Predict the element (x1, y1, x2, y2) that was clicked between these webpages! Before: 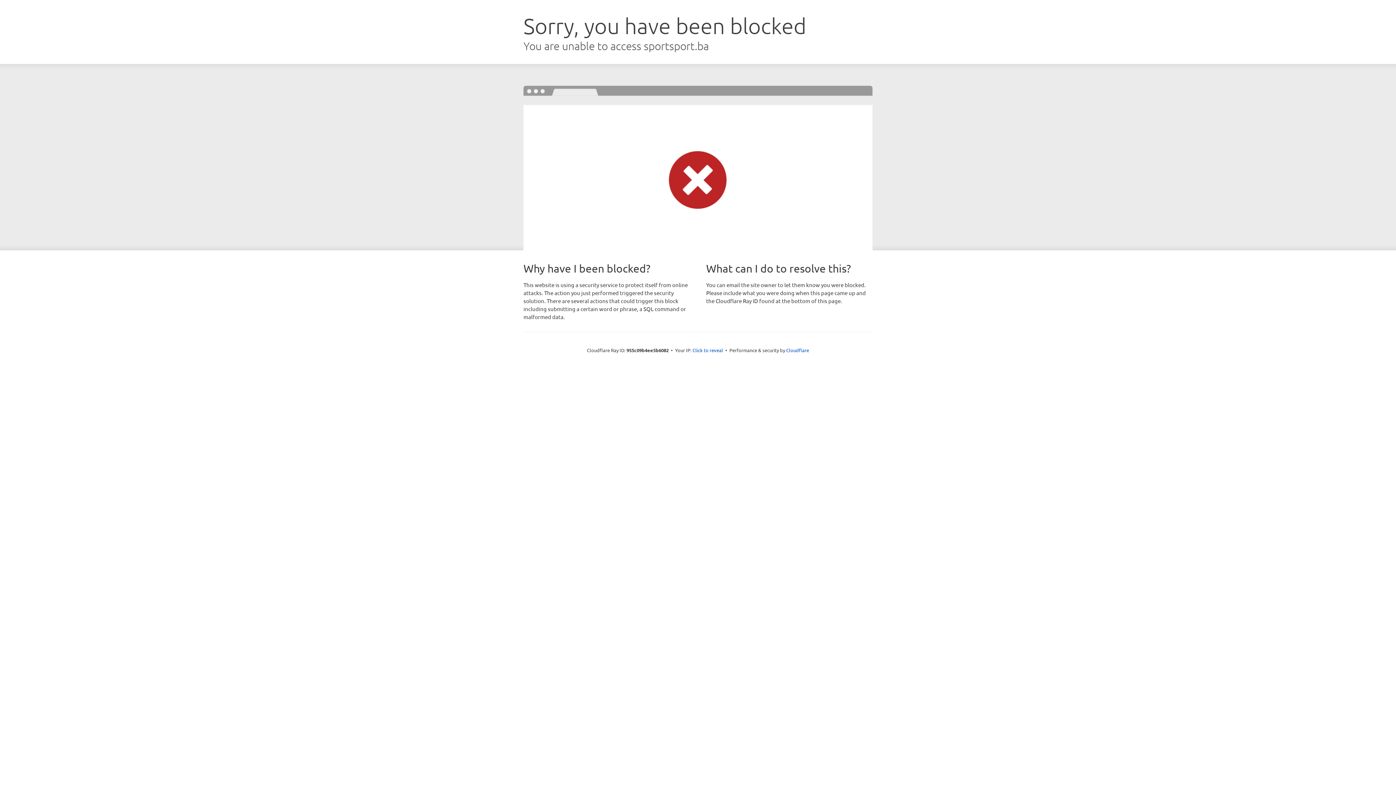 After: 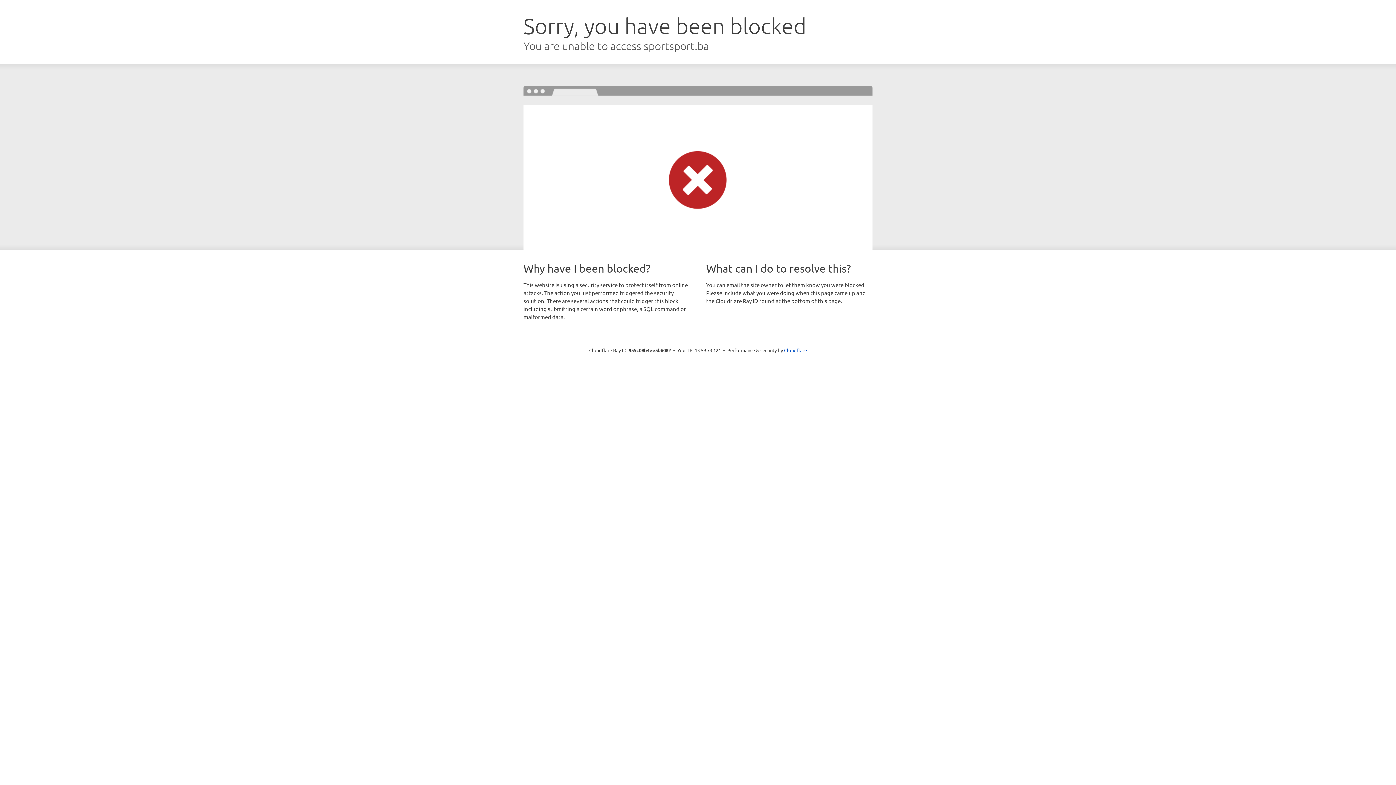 Action: label: Click to reveal bbox: (692, 346, 723, 353)